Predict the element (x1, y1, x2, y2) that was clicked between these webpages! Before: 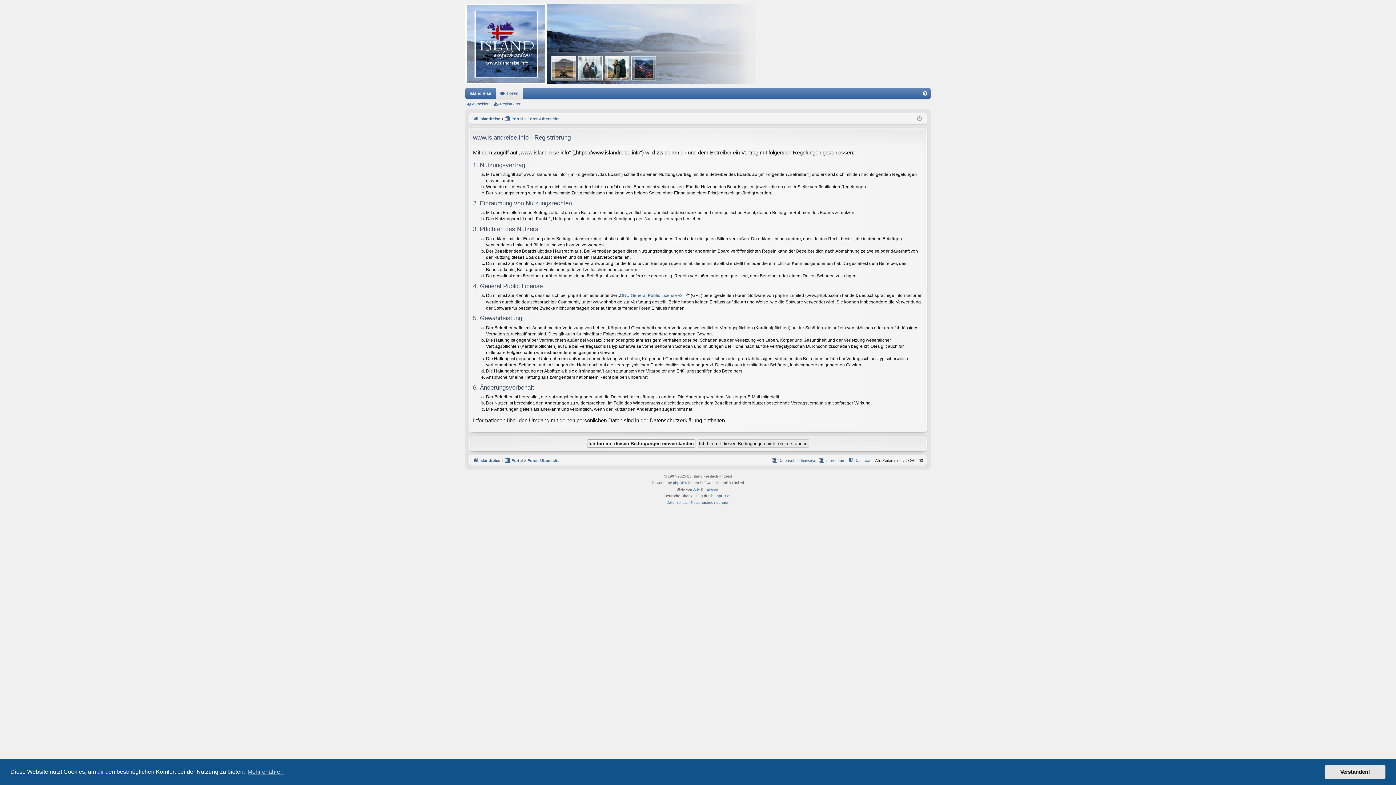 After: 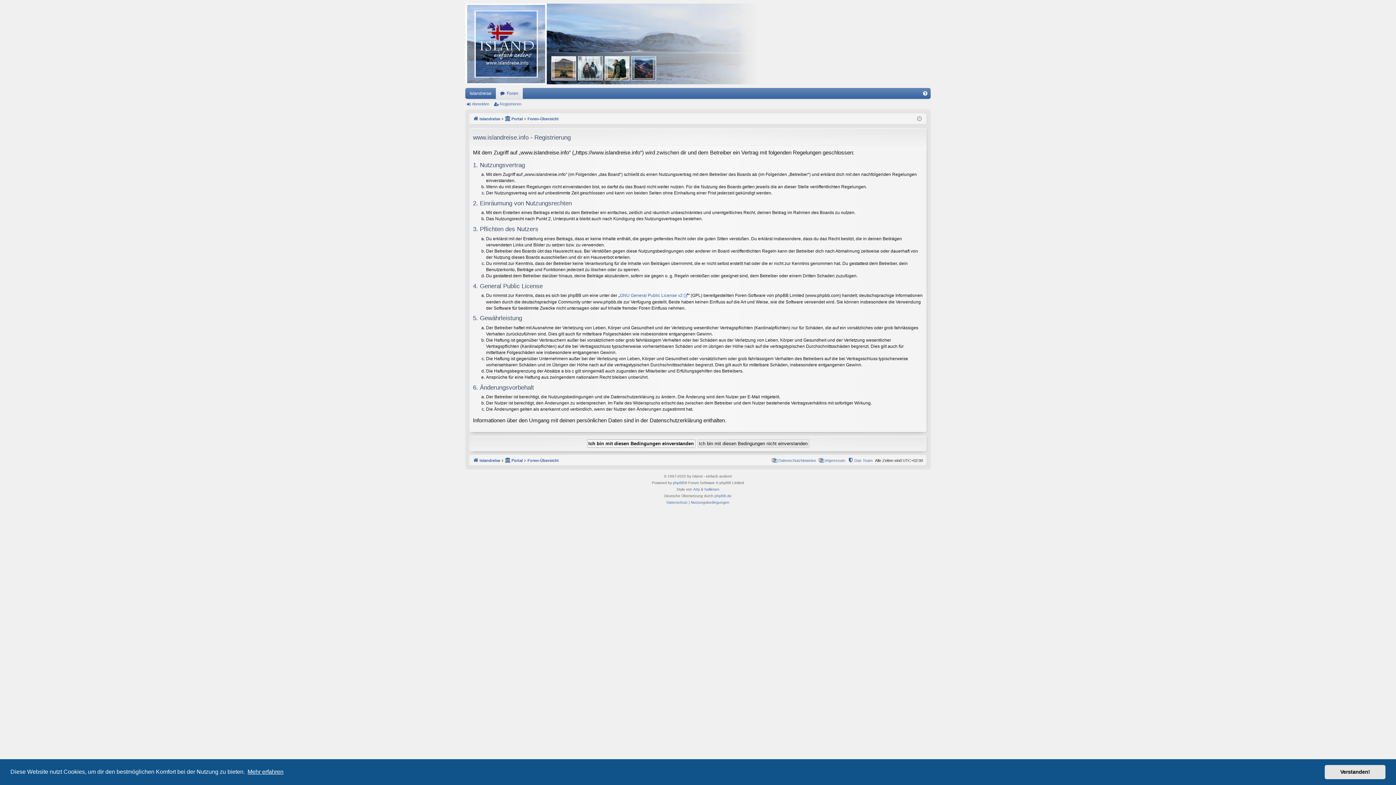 Action: bbox: (246, 766, 284, 777) label: learn more about cookies